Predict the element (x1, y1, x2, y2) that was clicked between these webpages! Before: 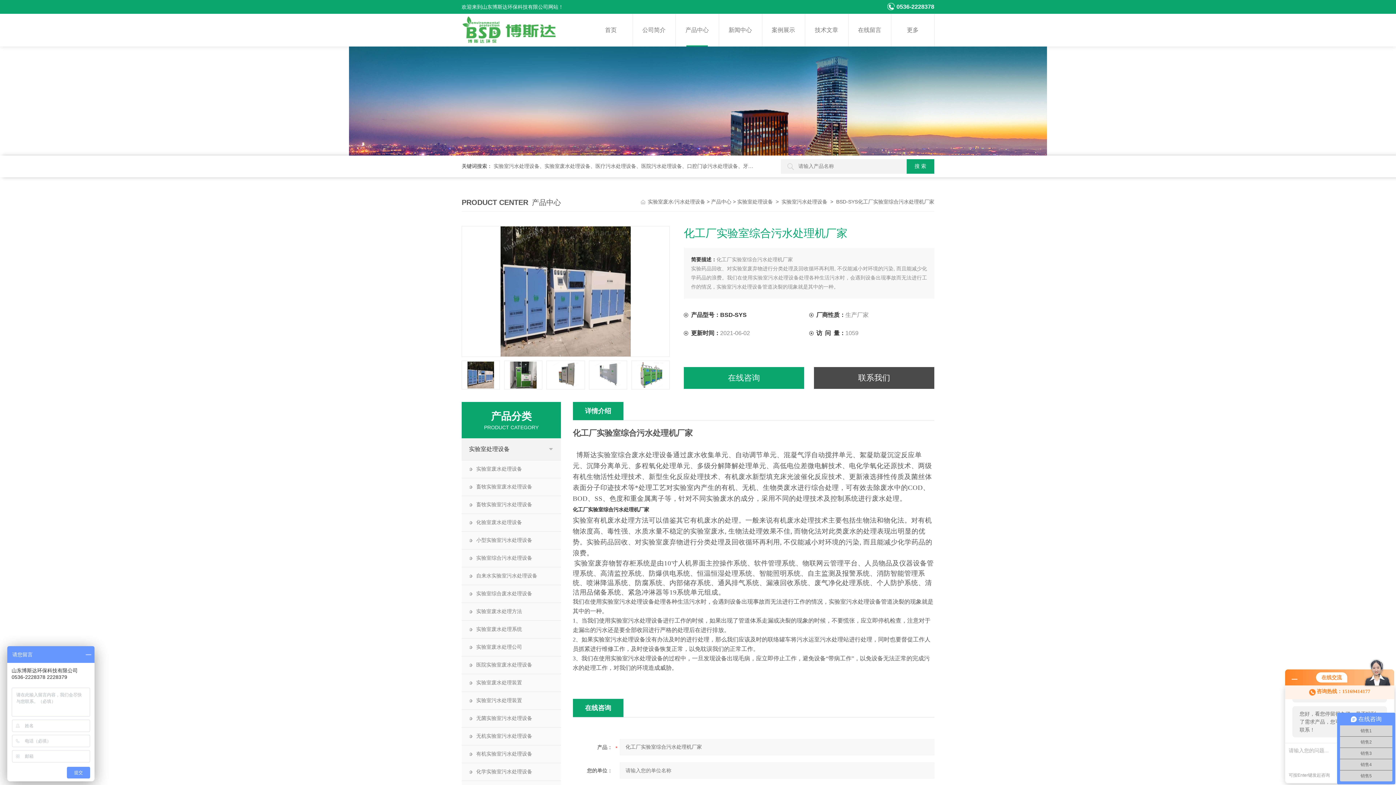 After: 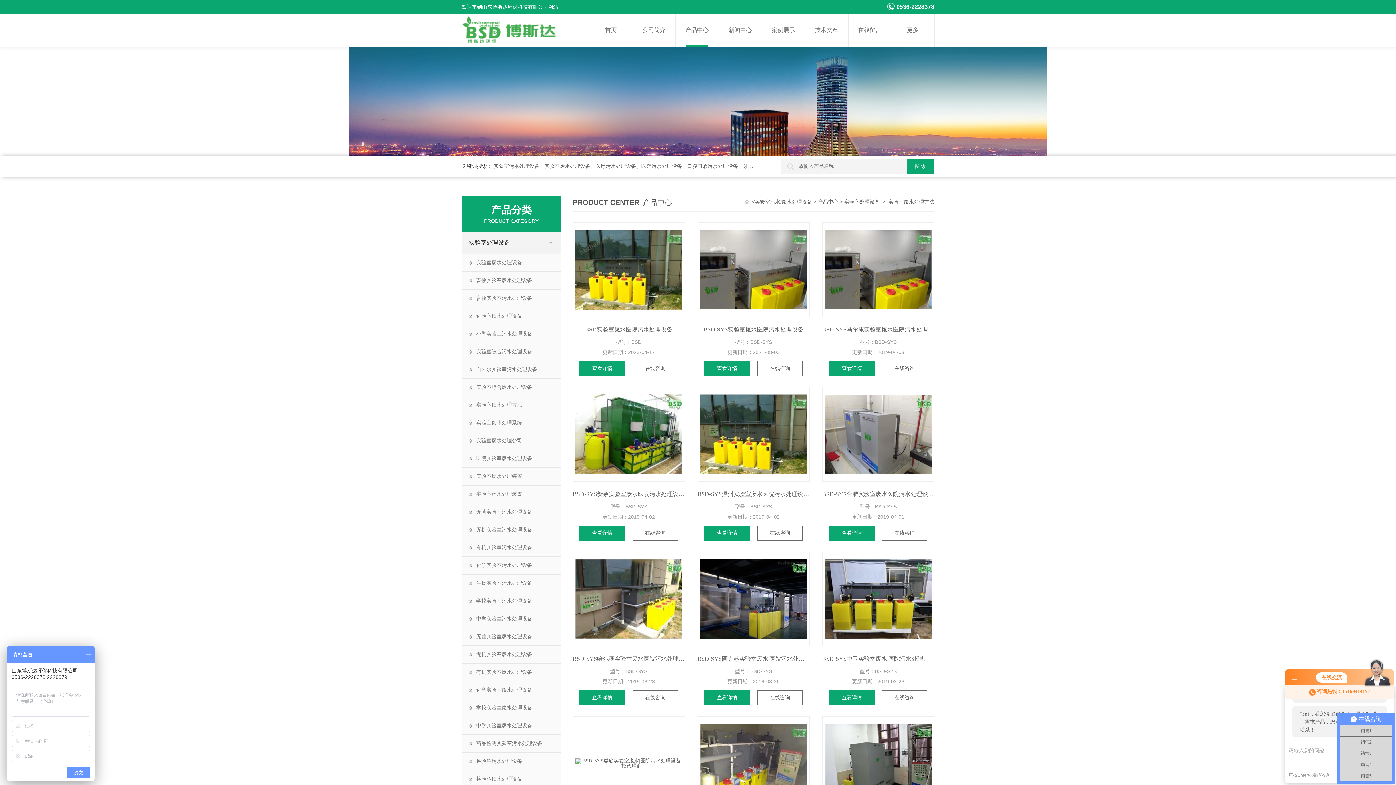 Action: bbox: (461, 602, 561, 620) label: 实验室废水处理方法